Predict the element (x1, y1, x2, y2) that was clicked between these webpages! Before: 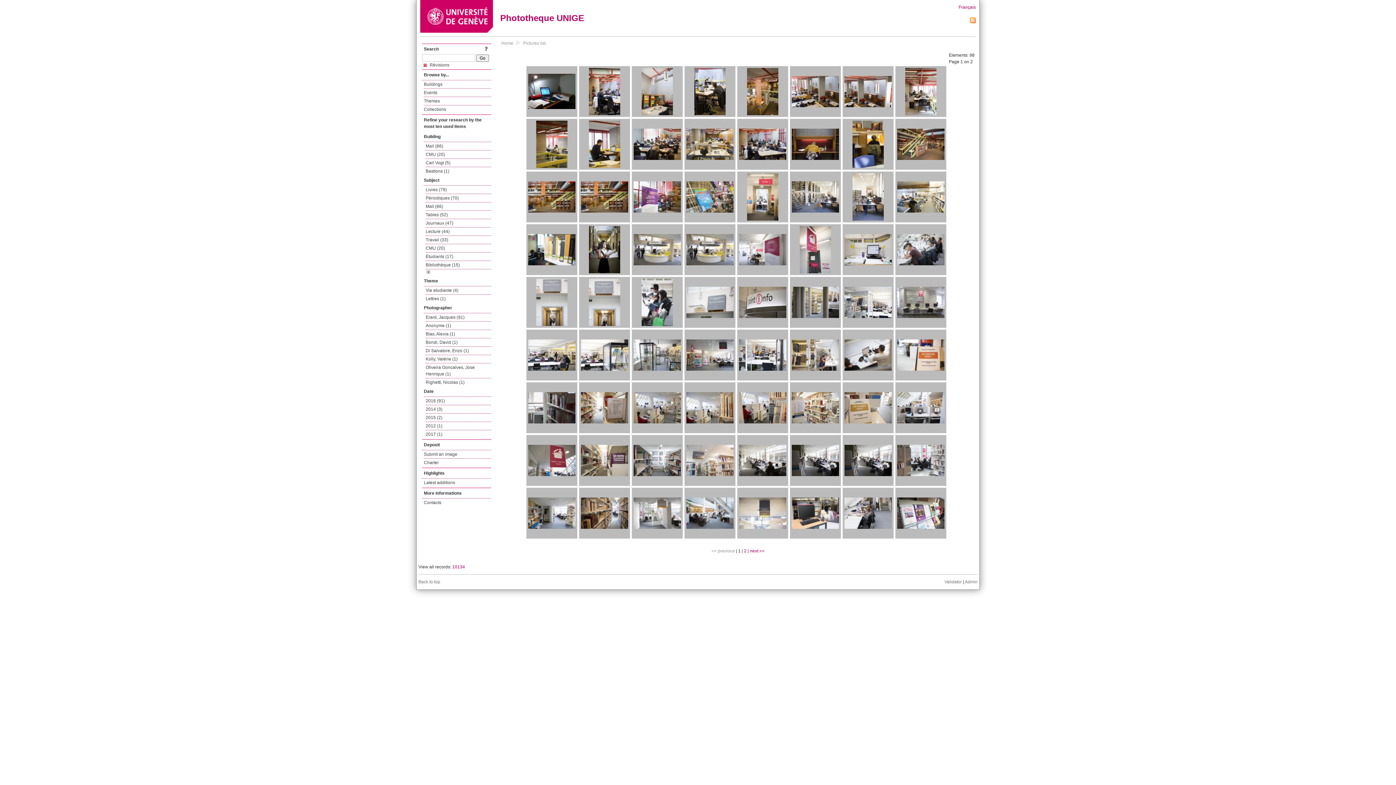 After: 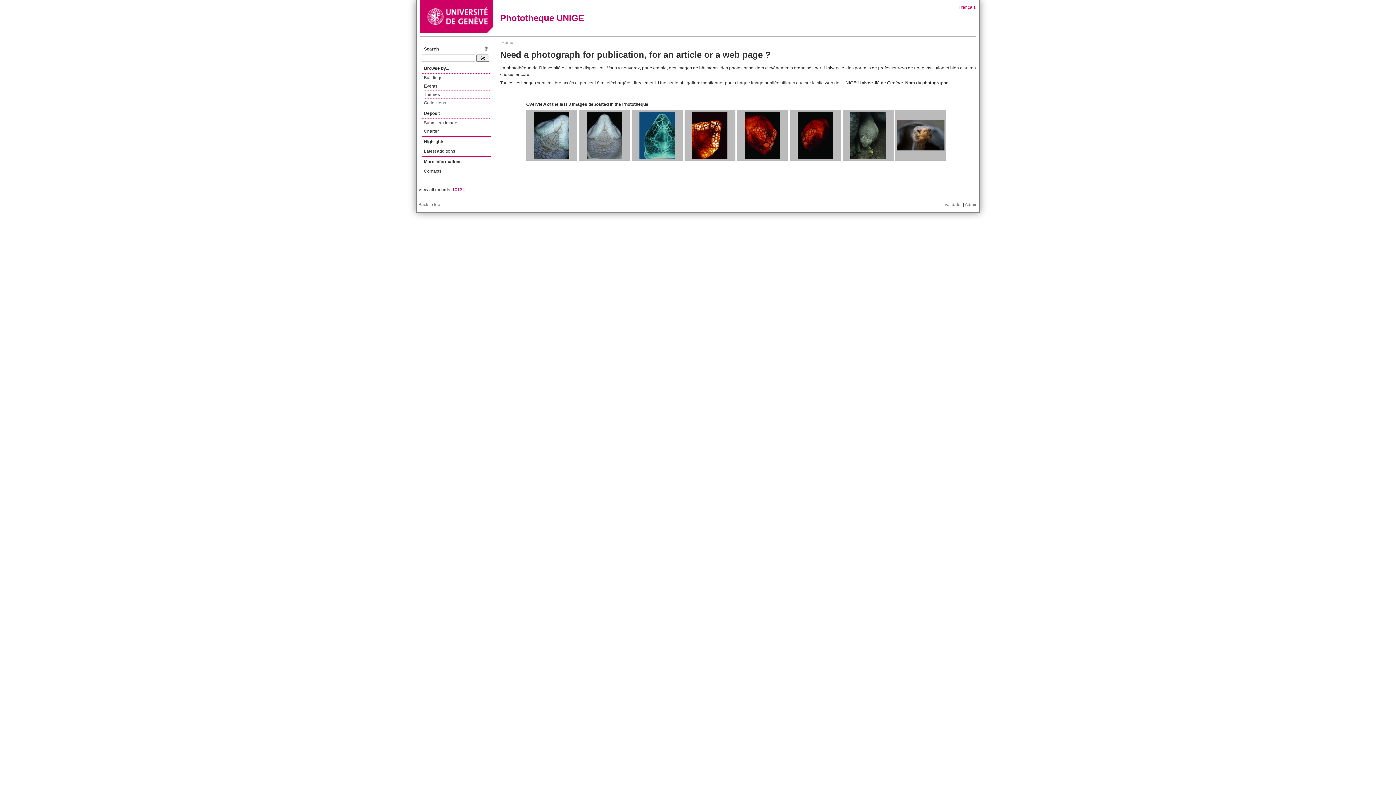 Action: label: Phototheque UNIGE bbox: (500, 13, 584, 22)